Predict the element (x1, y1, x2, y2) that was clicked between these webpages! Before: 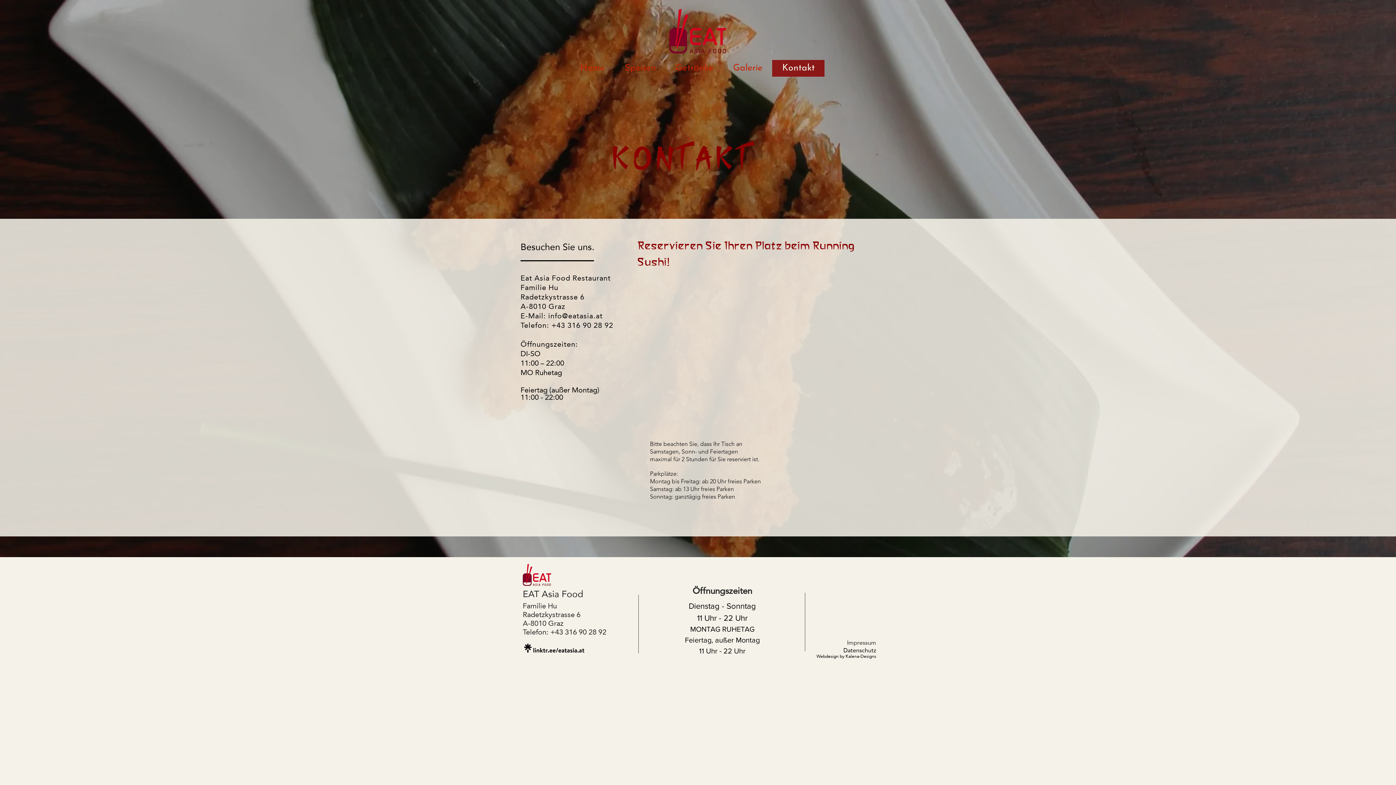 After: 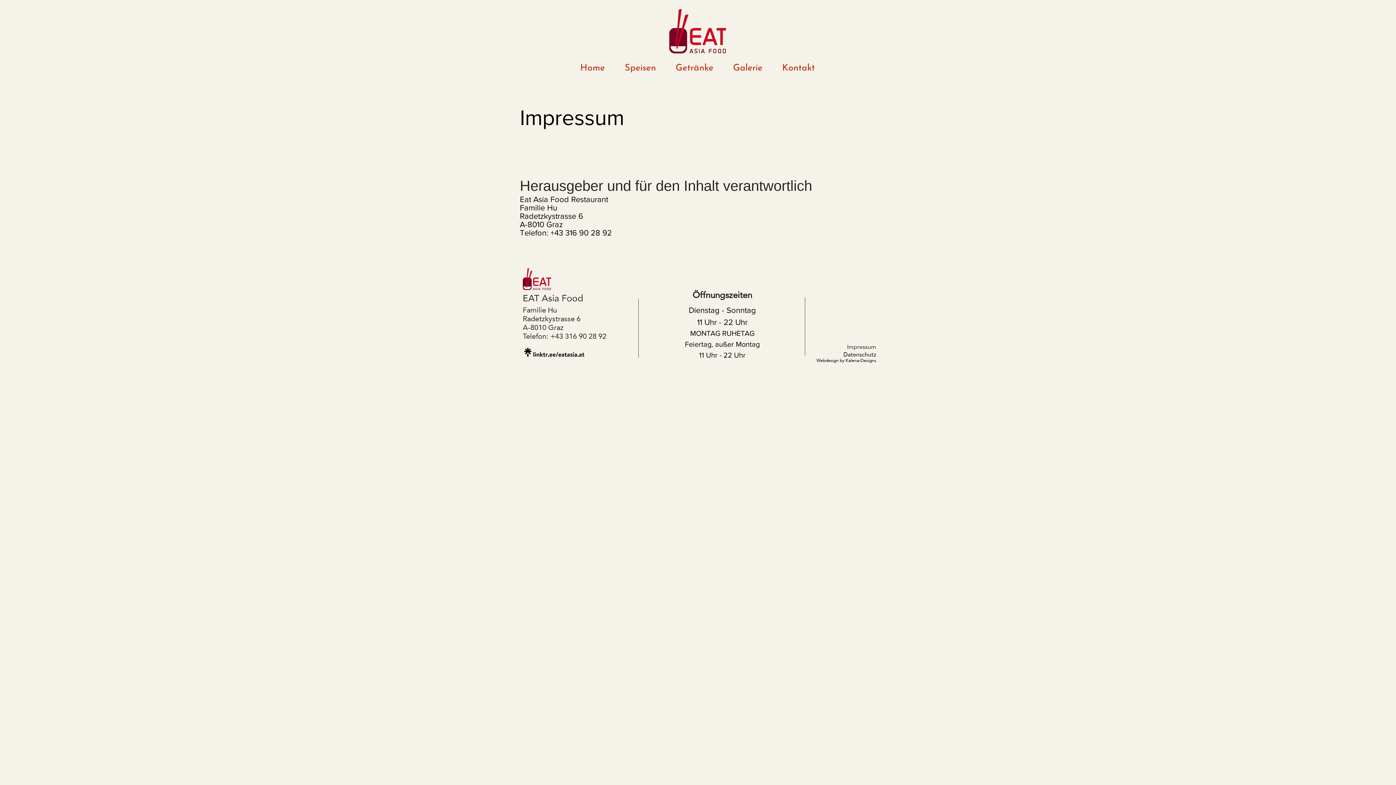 Action: bbox: (847, 640, 876, 646) label: Impressum